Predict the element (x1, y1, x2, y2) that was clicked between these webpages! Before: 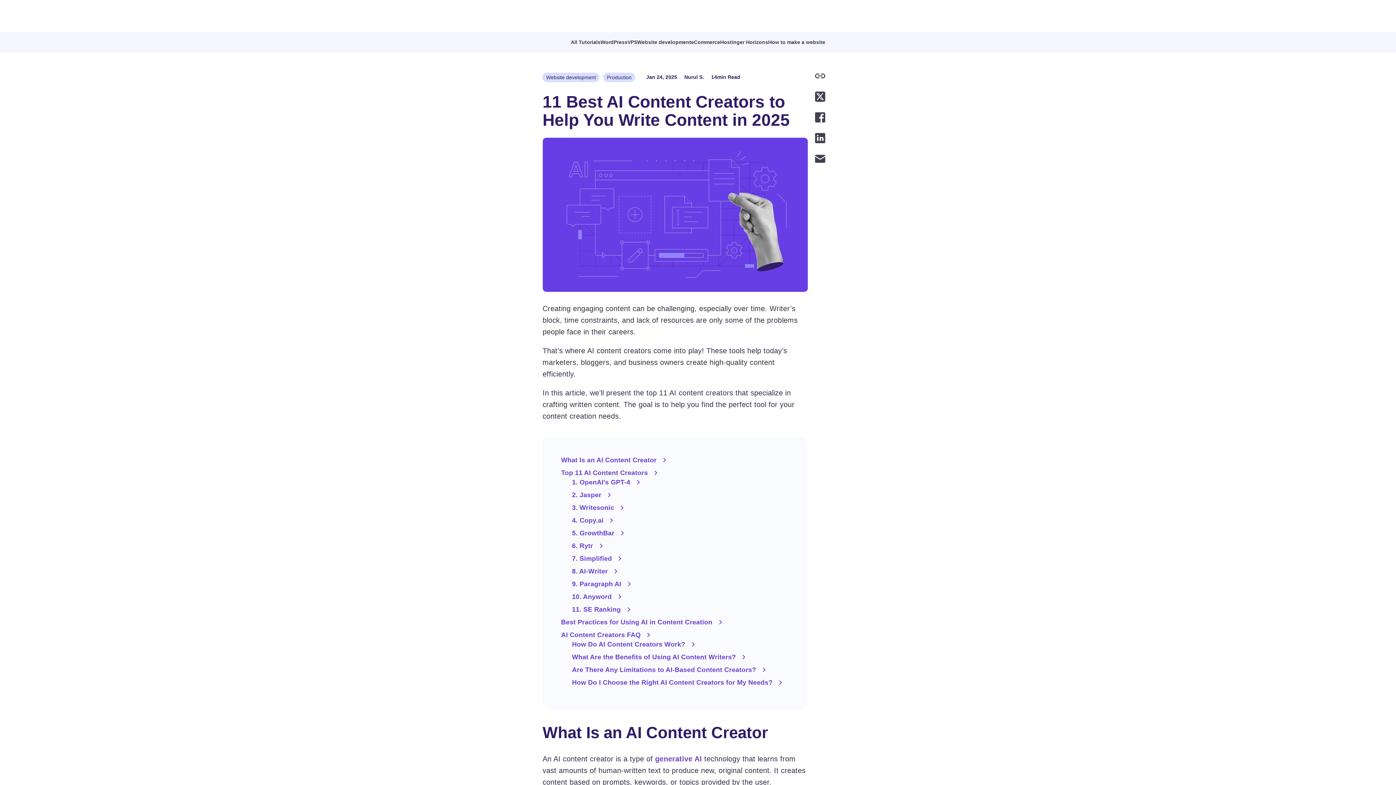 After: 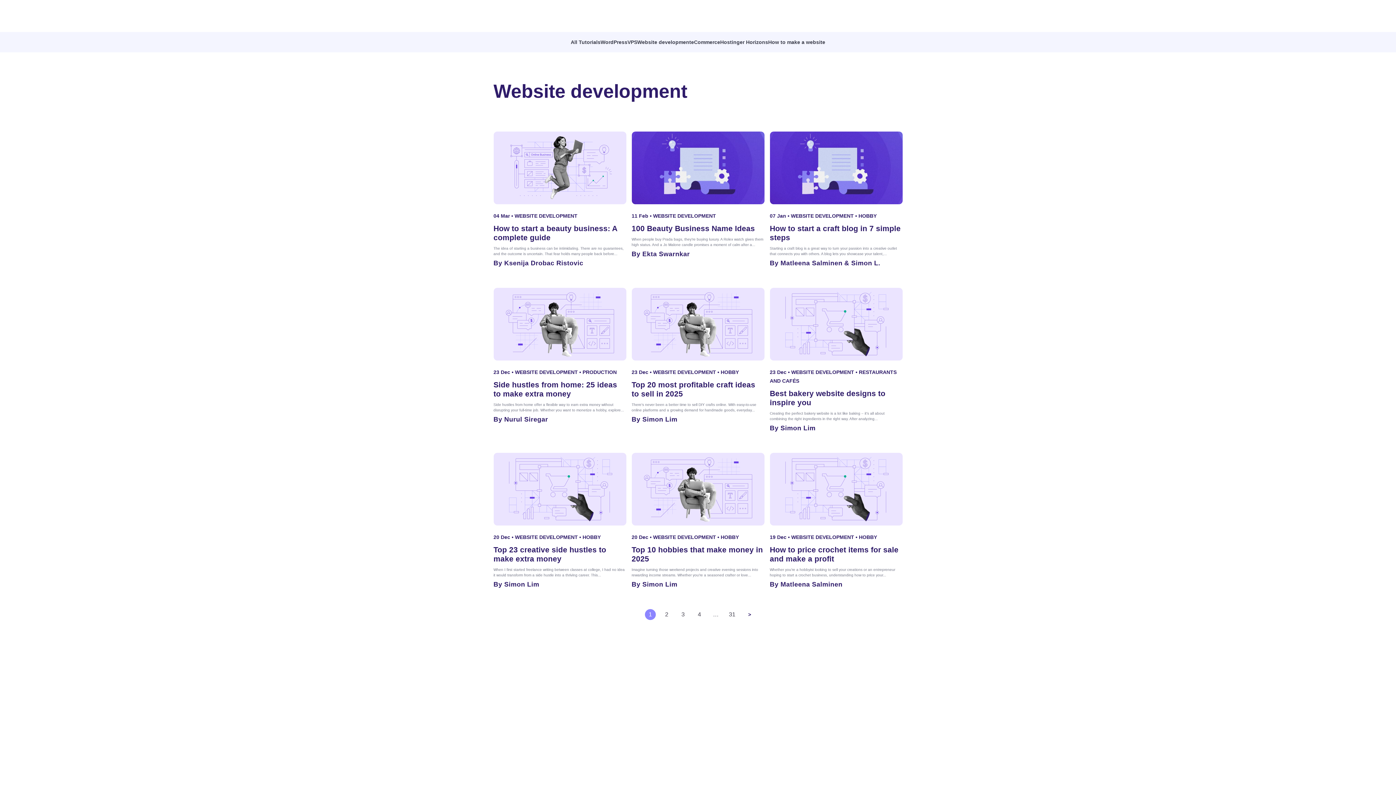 Action: bbox: (637, 39, 691, 45) label: Website development